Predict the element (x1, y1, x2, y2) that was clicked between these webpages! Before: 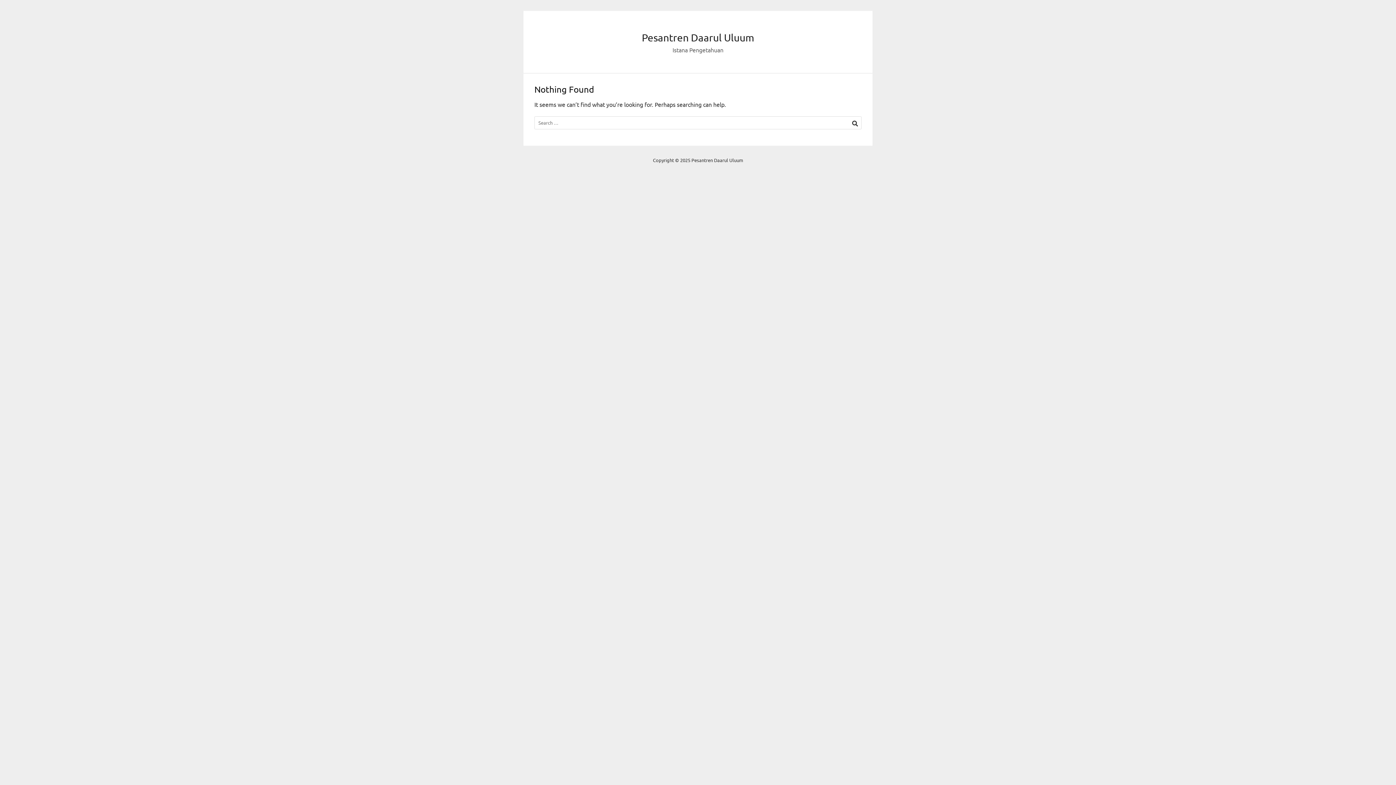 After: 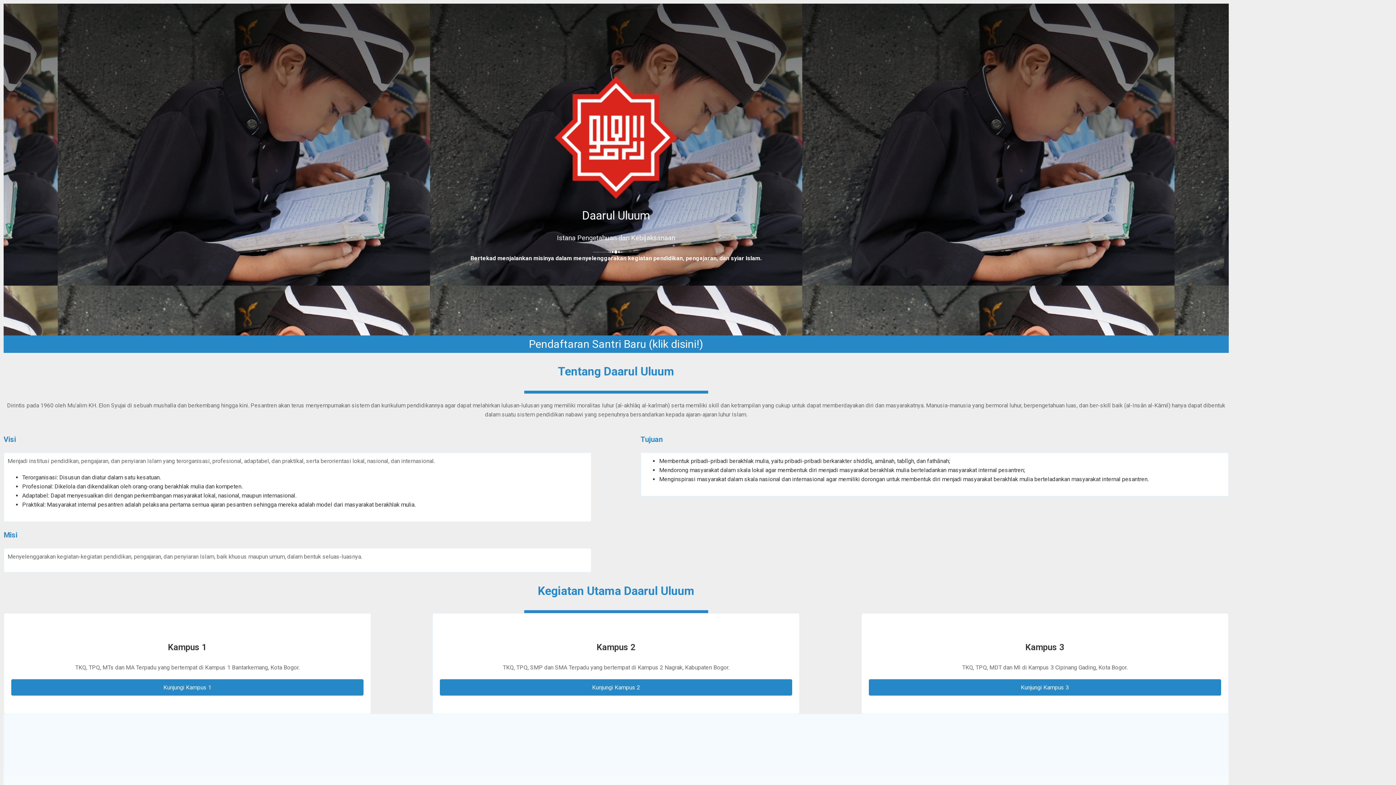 Action: bbox: (642, 31, 754, 43) label: Pesantren Daarul Uluum